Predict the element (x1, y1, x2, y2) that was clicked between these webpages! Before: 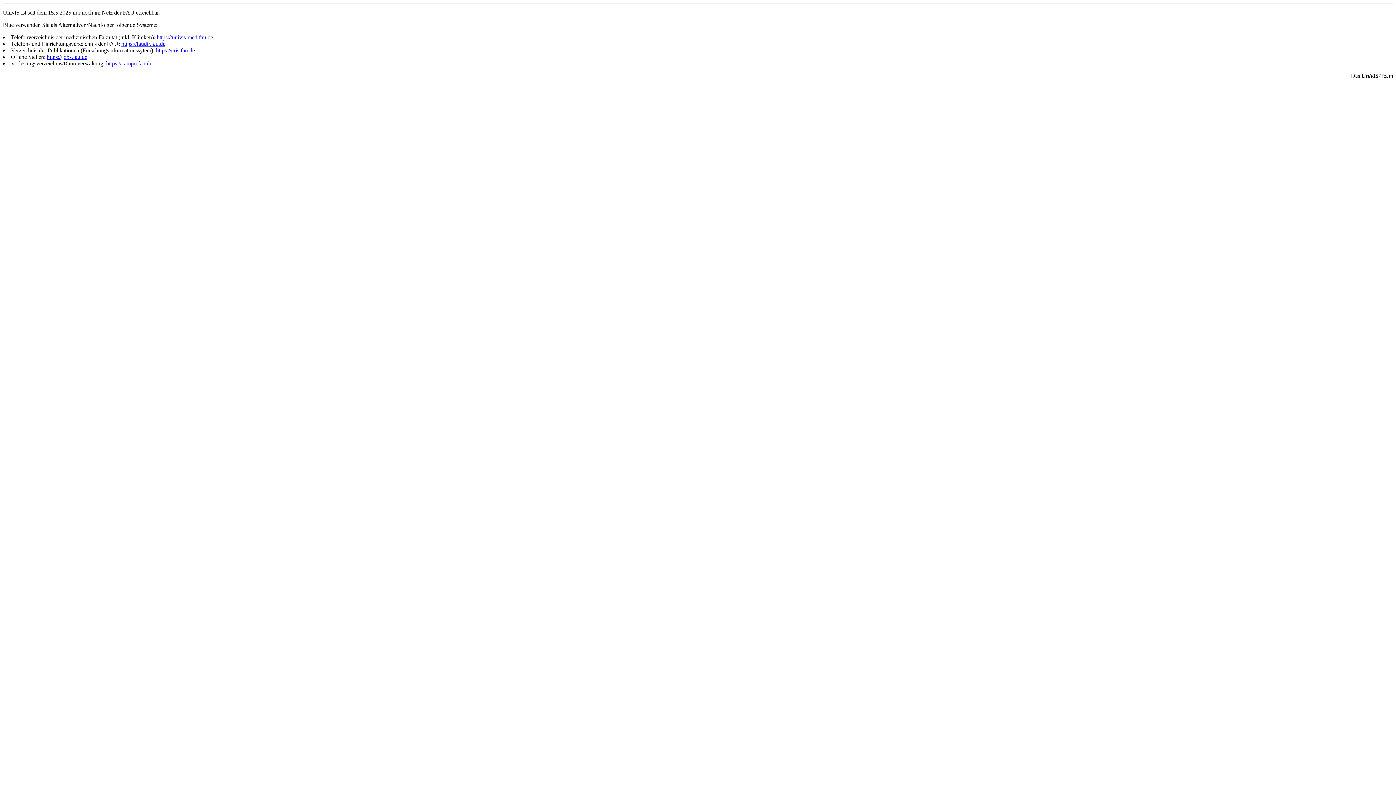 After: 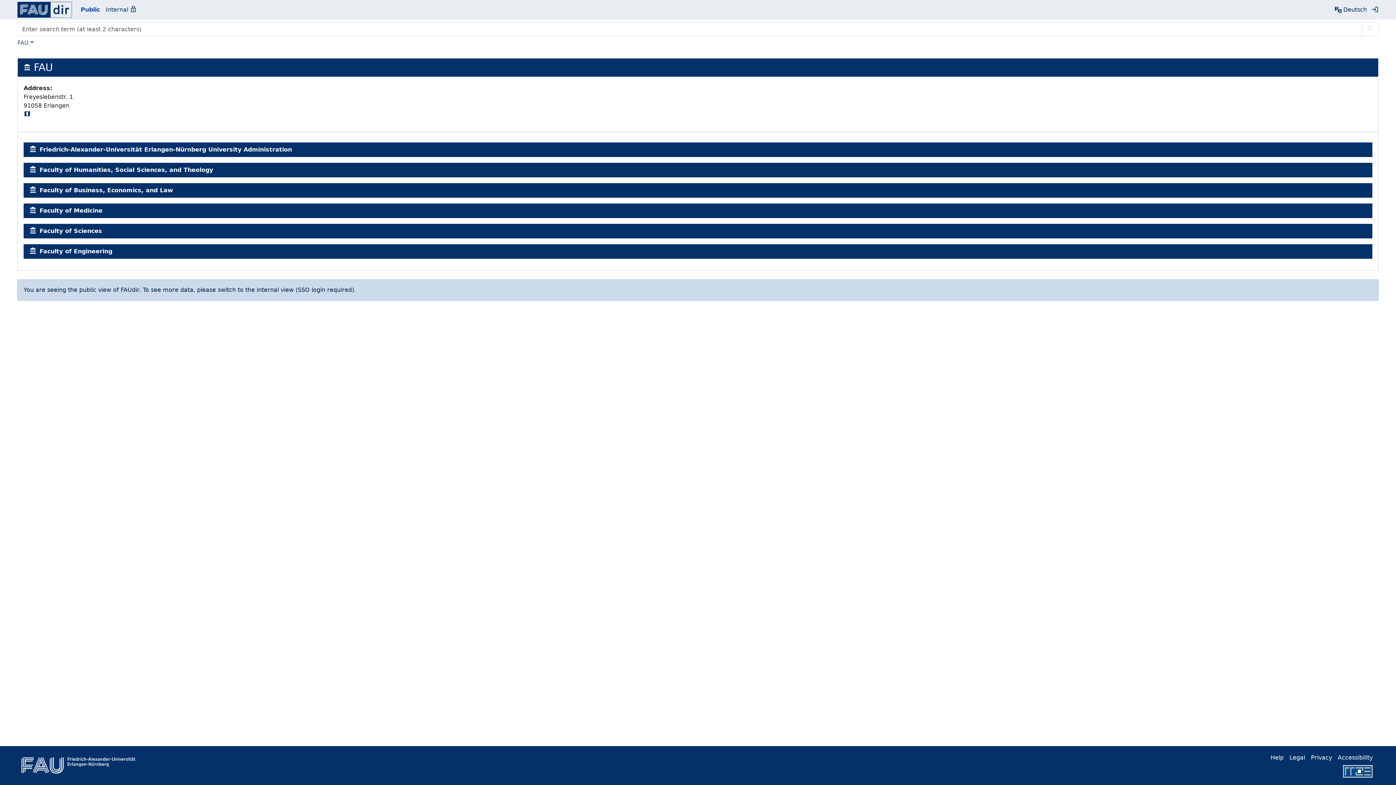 Action: label: https://faudir.fau.de bbox: (121, 40, 165, 46)